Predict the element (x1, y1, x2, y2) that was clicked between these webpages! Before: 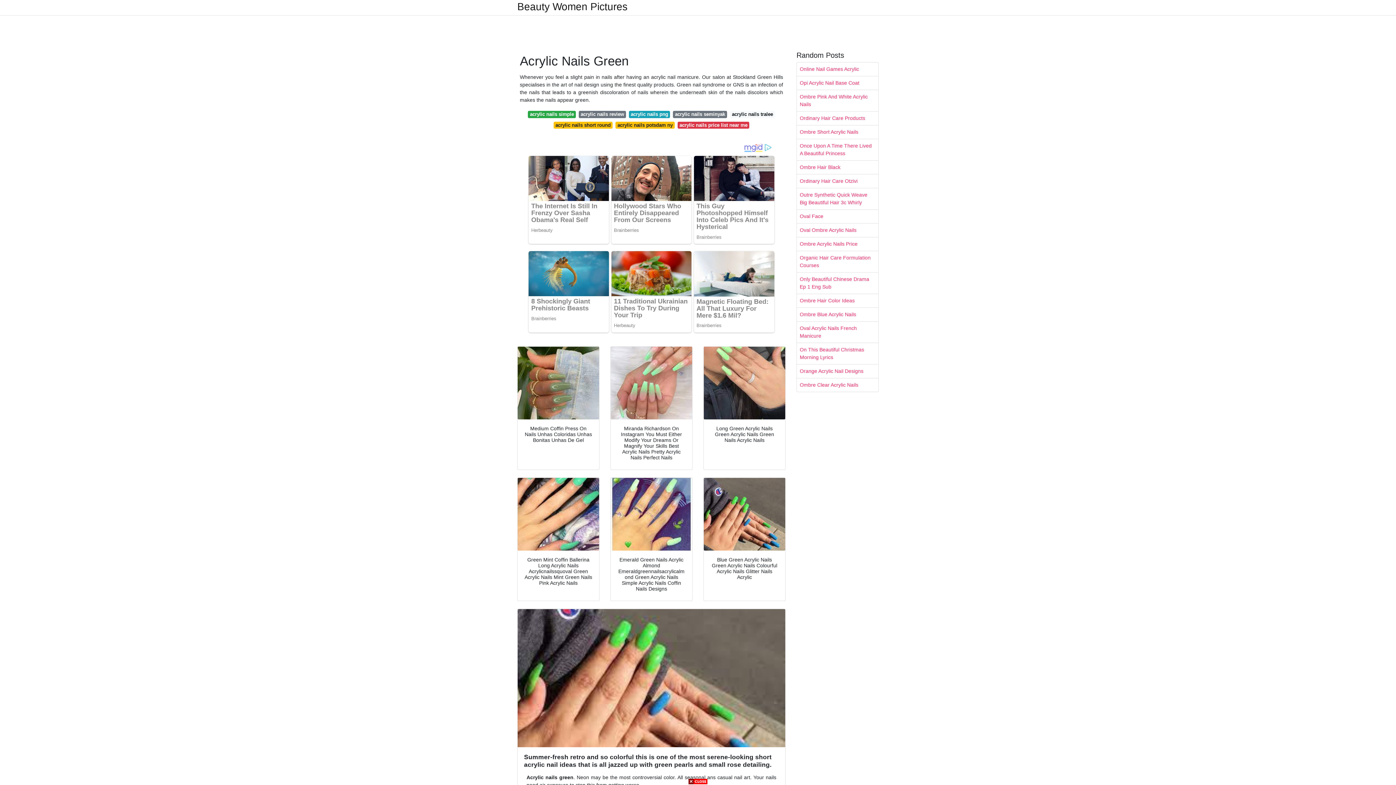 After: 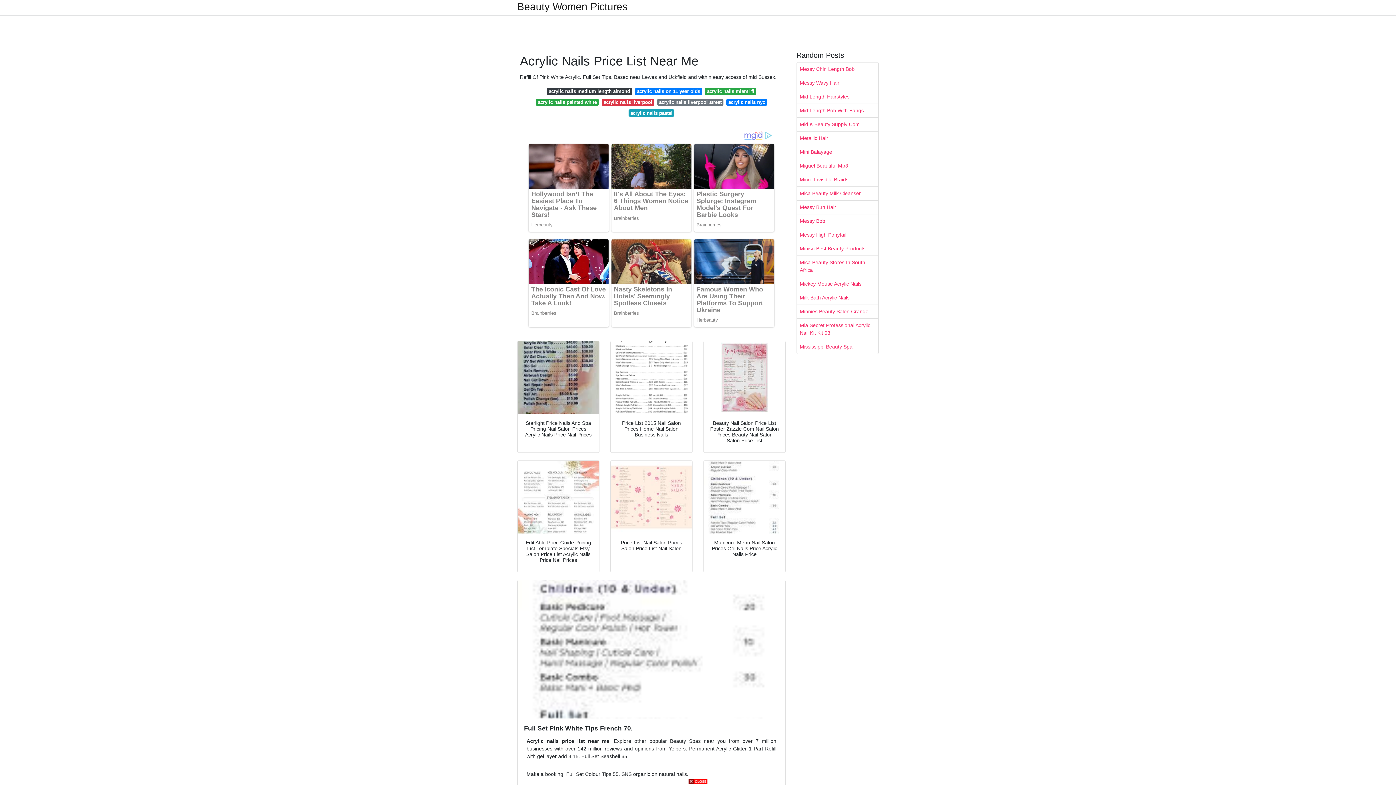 Action: bbox: (677, 121, 749, 128) label: acrylic nails price list near me